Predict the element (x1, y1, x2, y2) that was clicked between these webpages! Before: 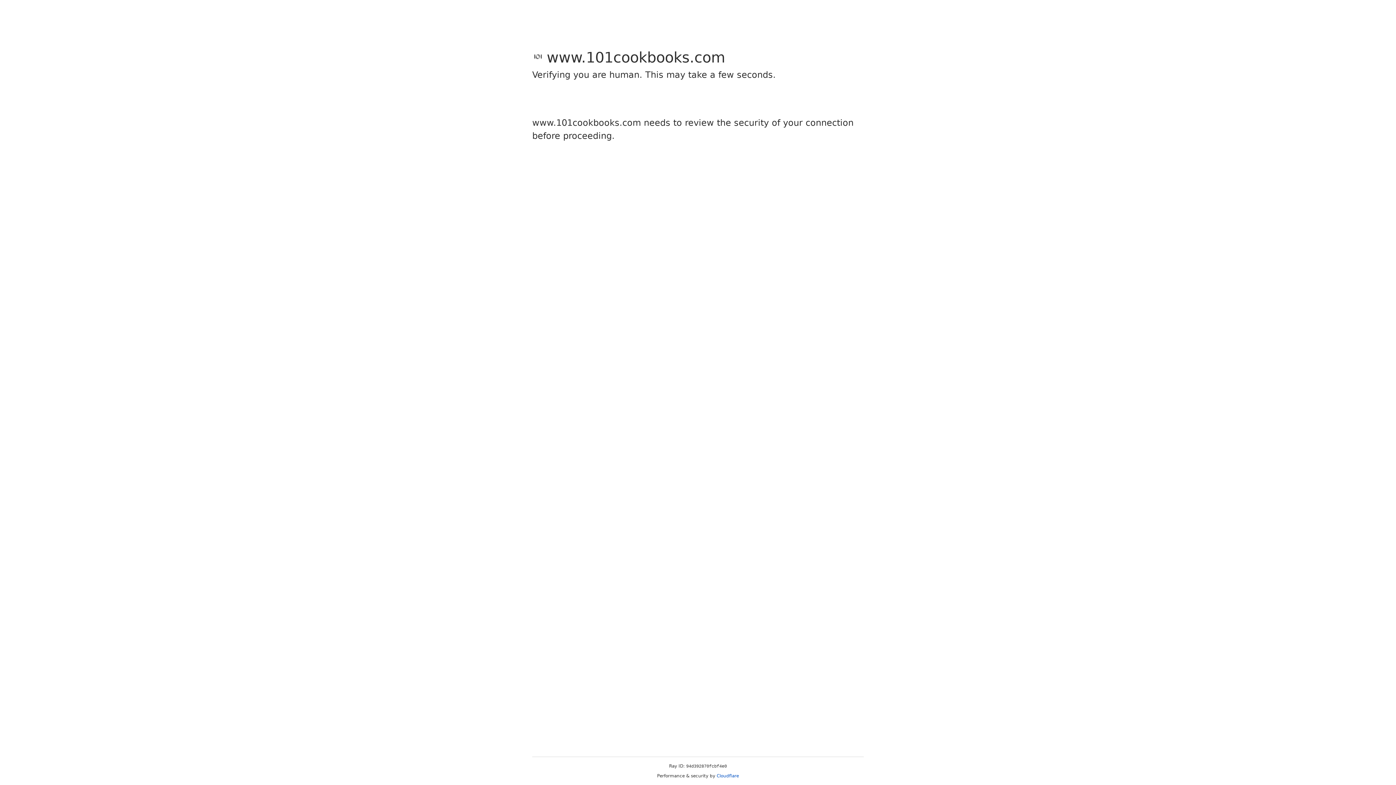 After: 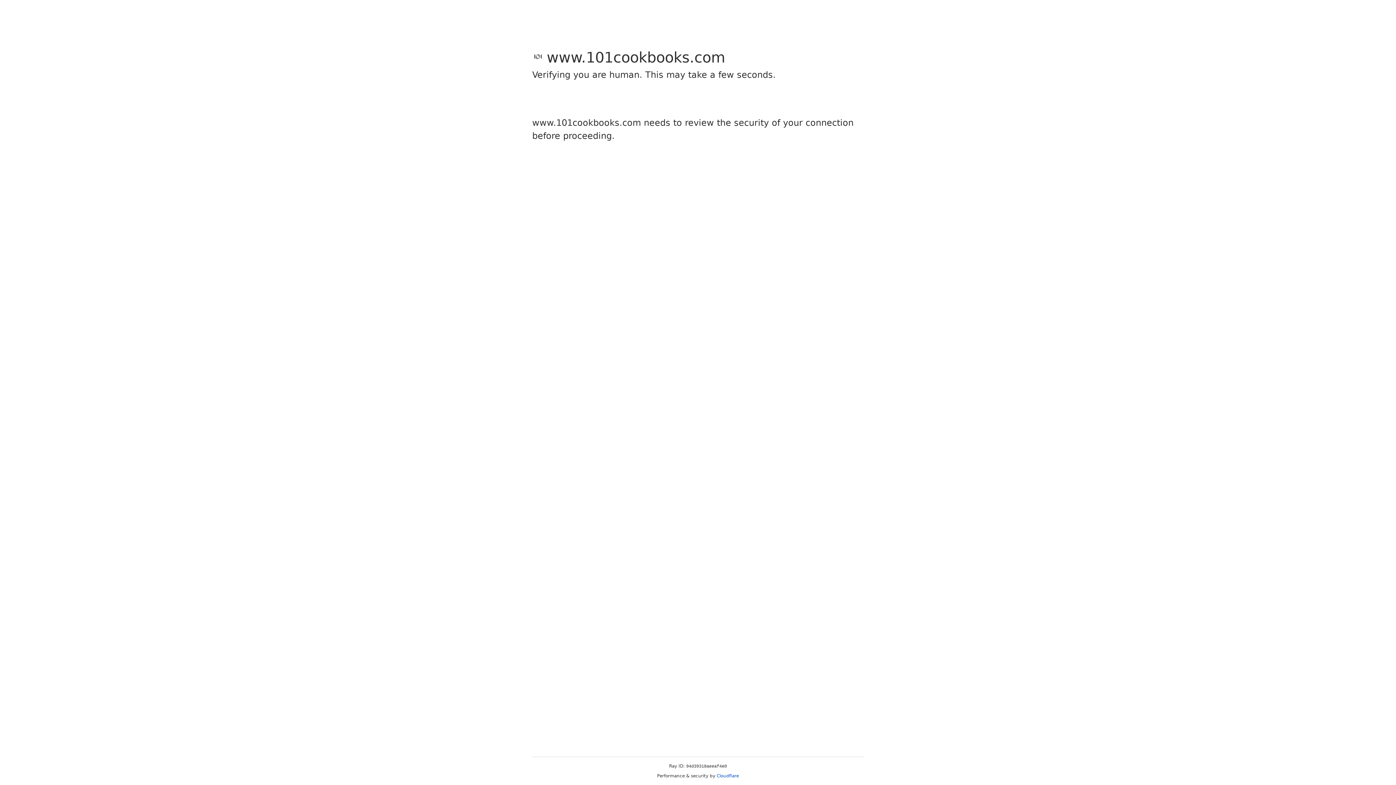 Action: bbox: (716, 773, 739, 778) label: Cloudflare